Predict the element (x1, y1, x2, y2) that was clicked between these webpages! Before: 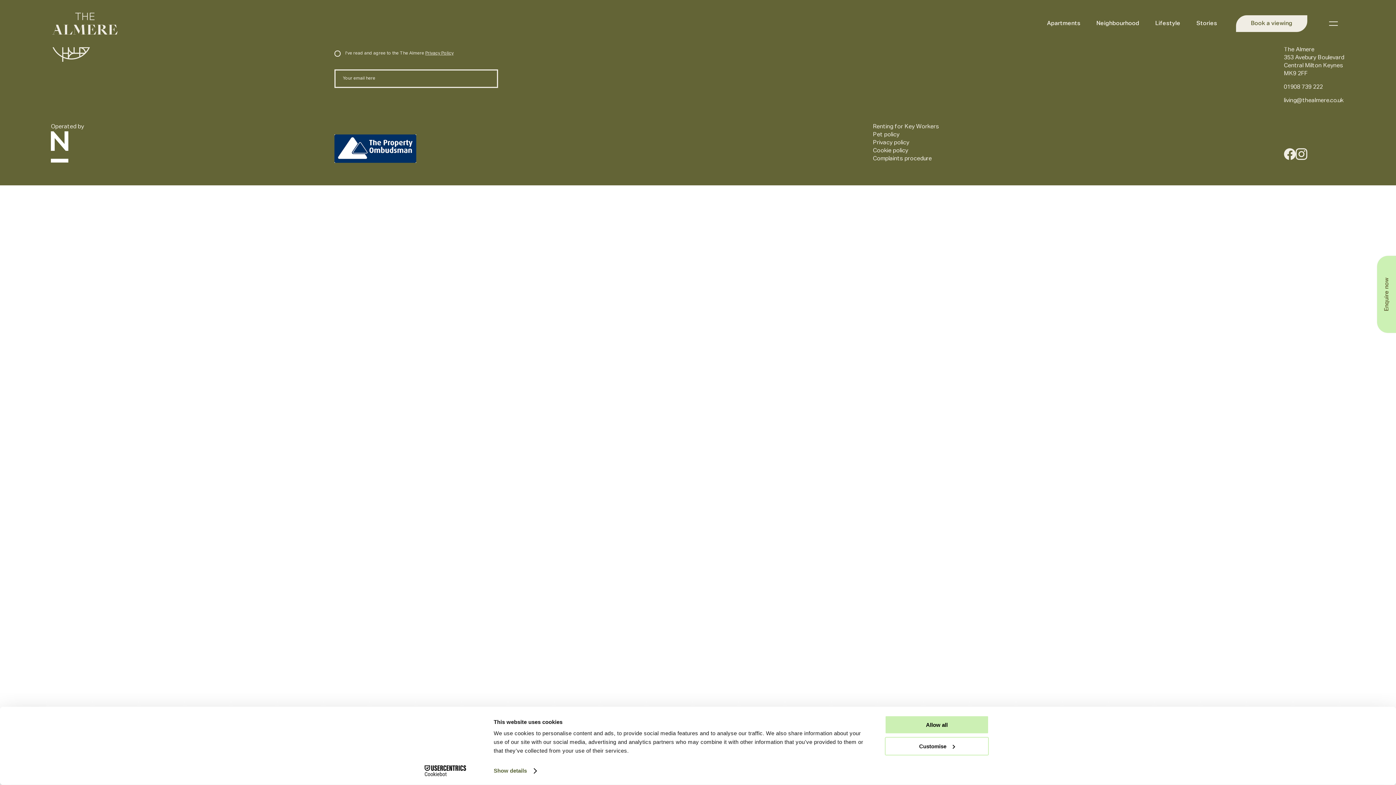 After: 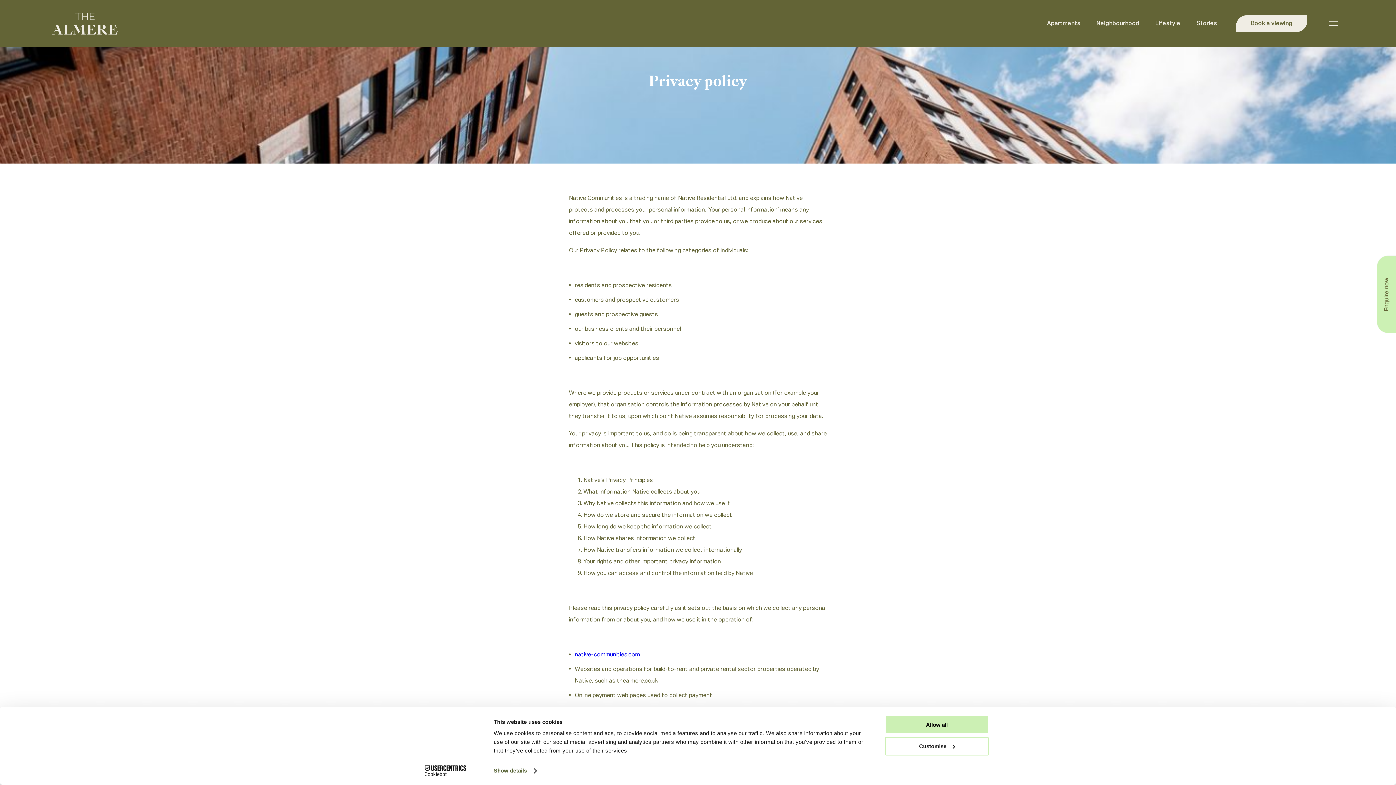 Action: label: Privacy policy bbox: (873, 138, 939, 146)